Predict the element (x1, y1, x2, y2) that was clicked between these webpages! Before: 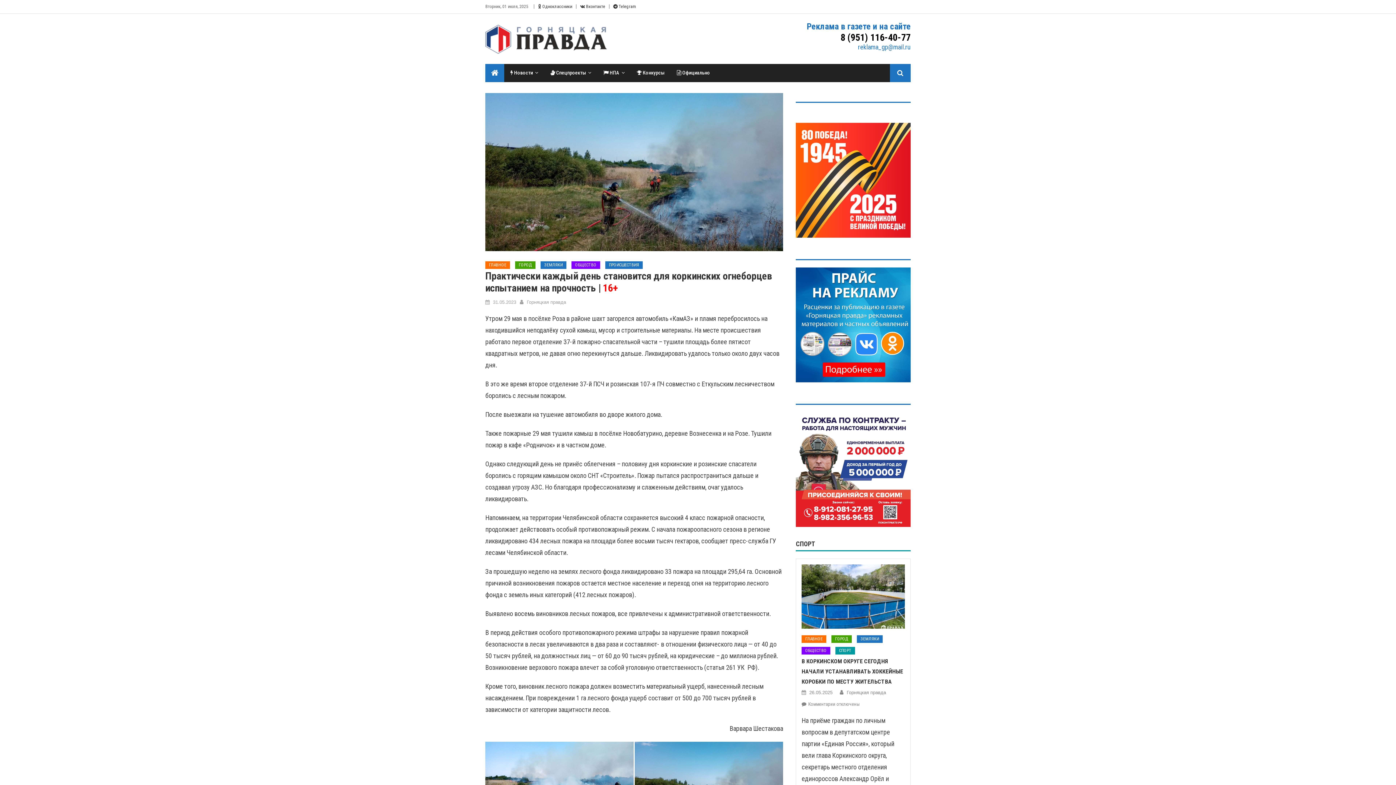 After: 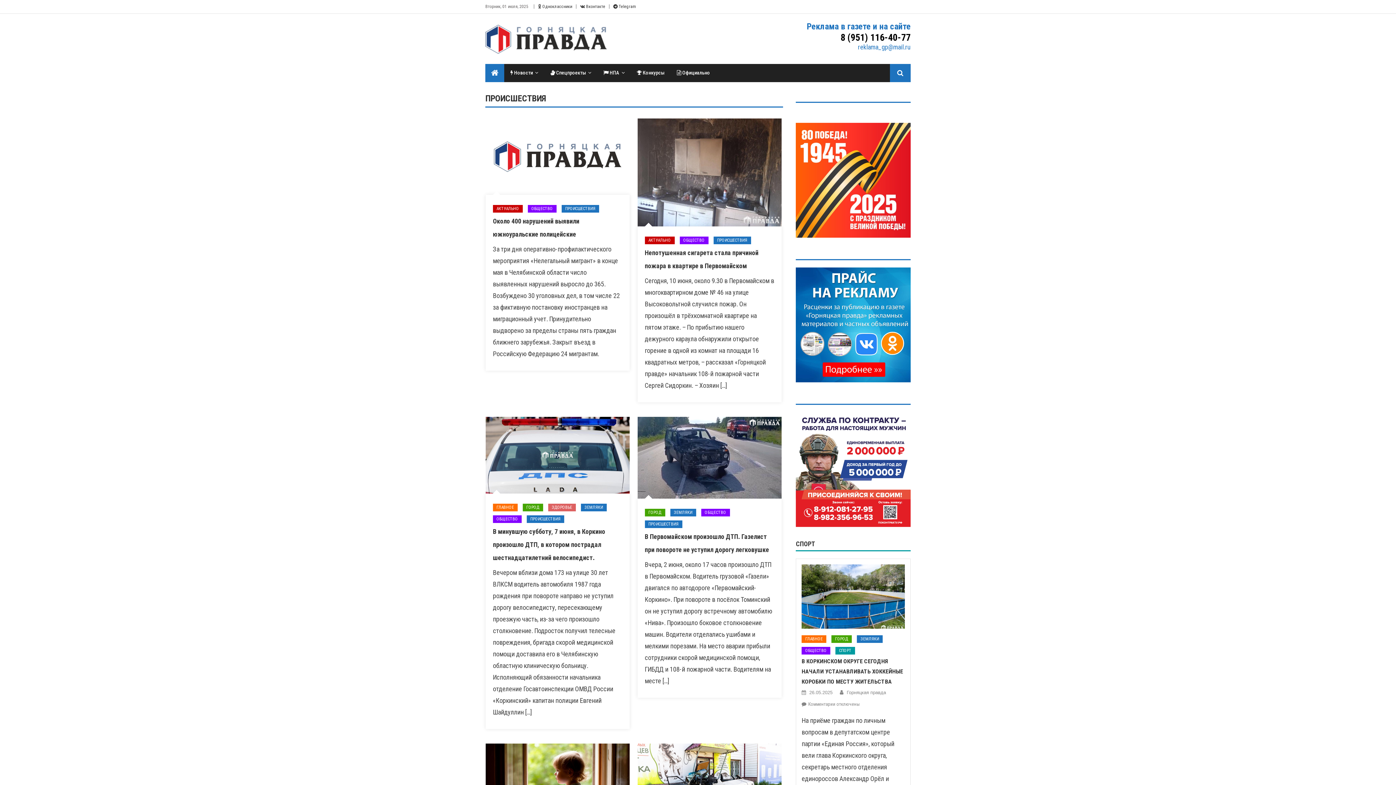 Action: bbox: (605, 261, 642, 268) label: ПРОИСШЕСТВИЯ